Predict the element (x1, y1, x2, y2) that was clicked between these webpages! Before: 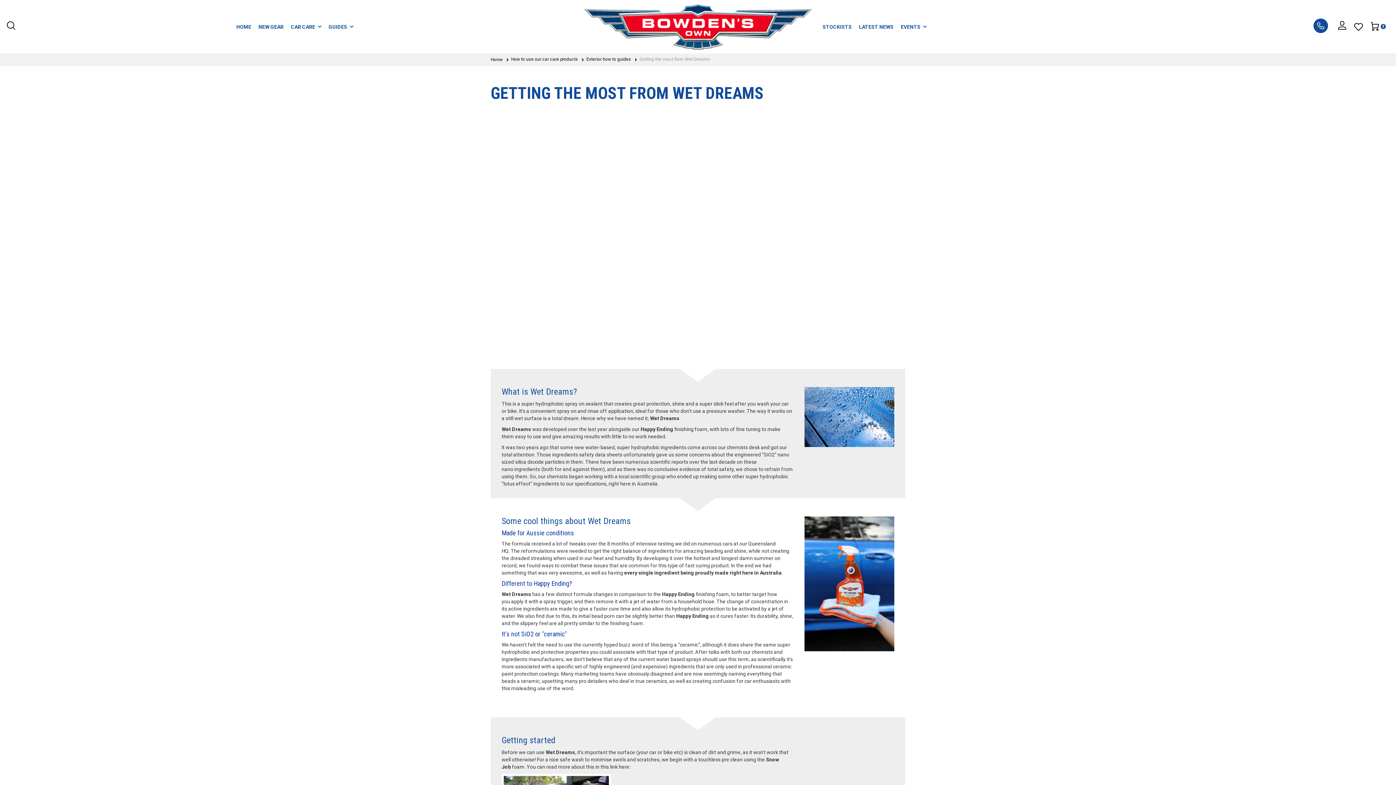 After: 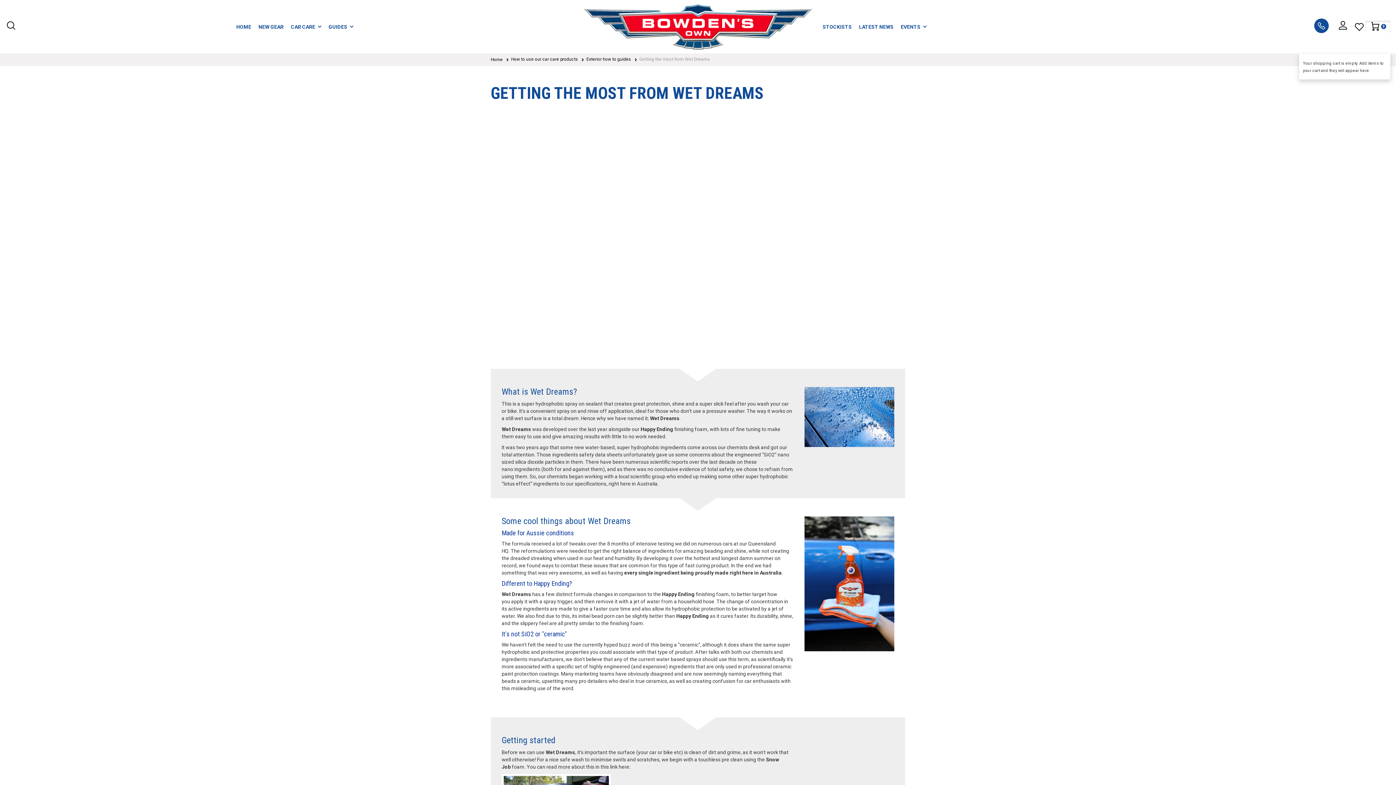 Action: label: 0 bbox: (1364, 20, 1390, 33)